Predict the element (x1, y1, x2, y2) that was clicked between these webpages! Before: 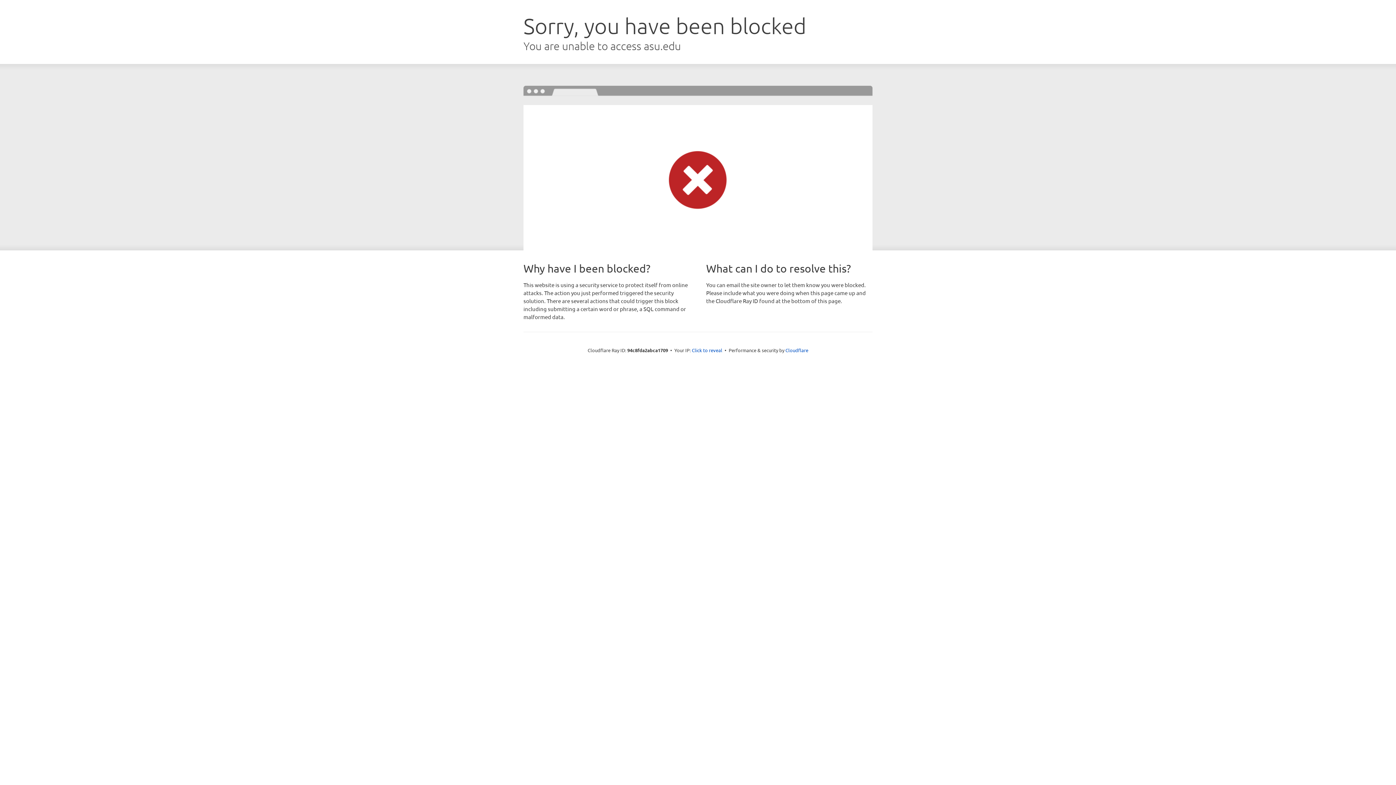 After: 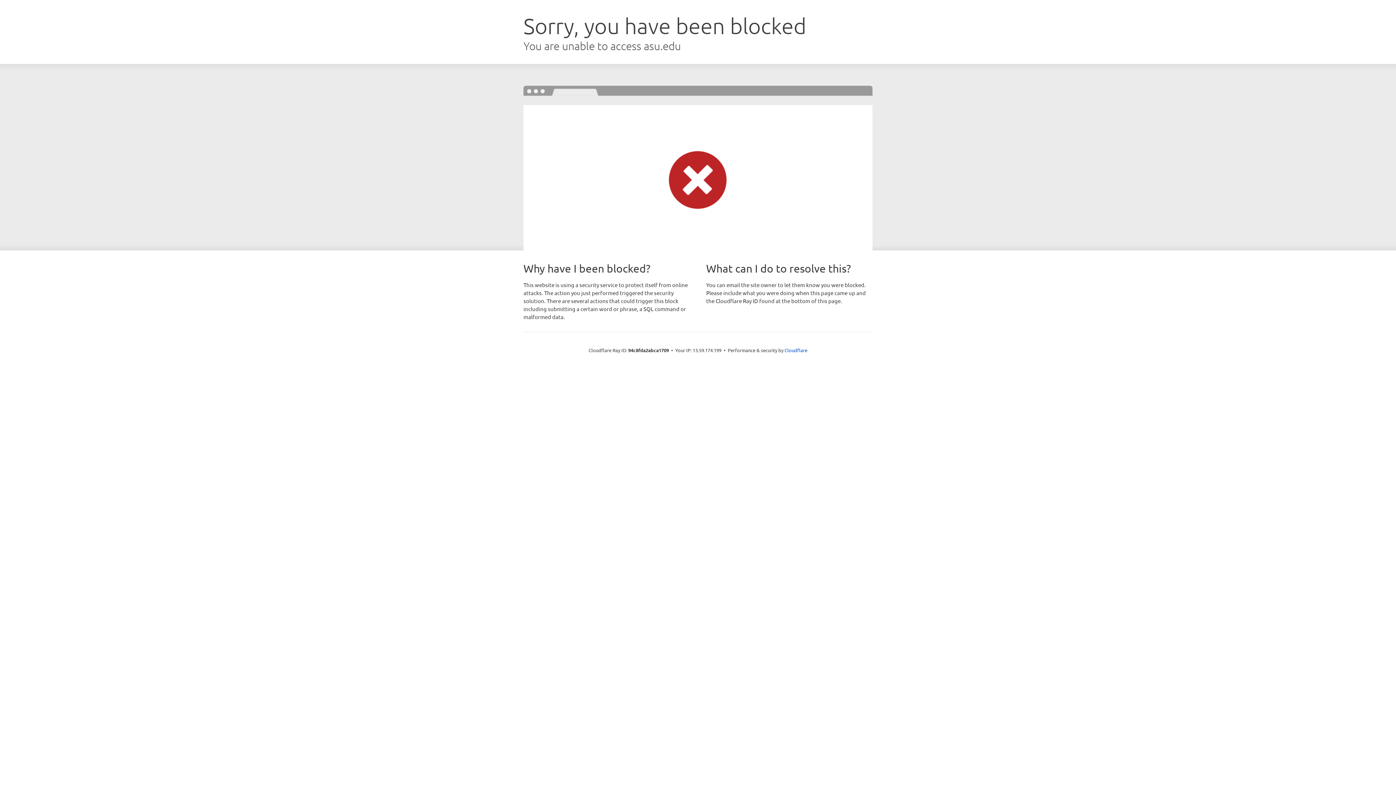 Action: label: Click to reveal bbox: (692, 346, 722, 353)